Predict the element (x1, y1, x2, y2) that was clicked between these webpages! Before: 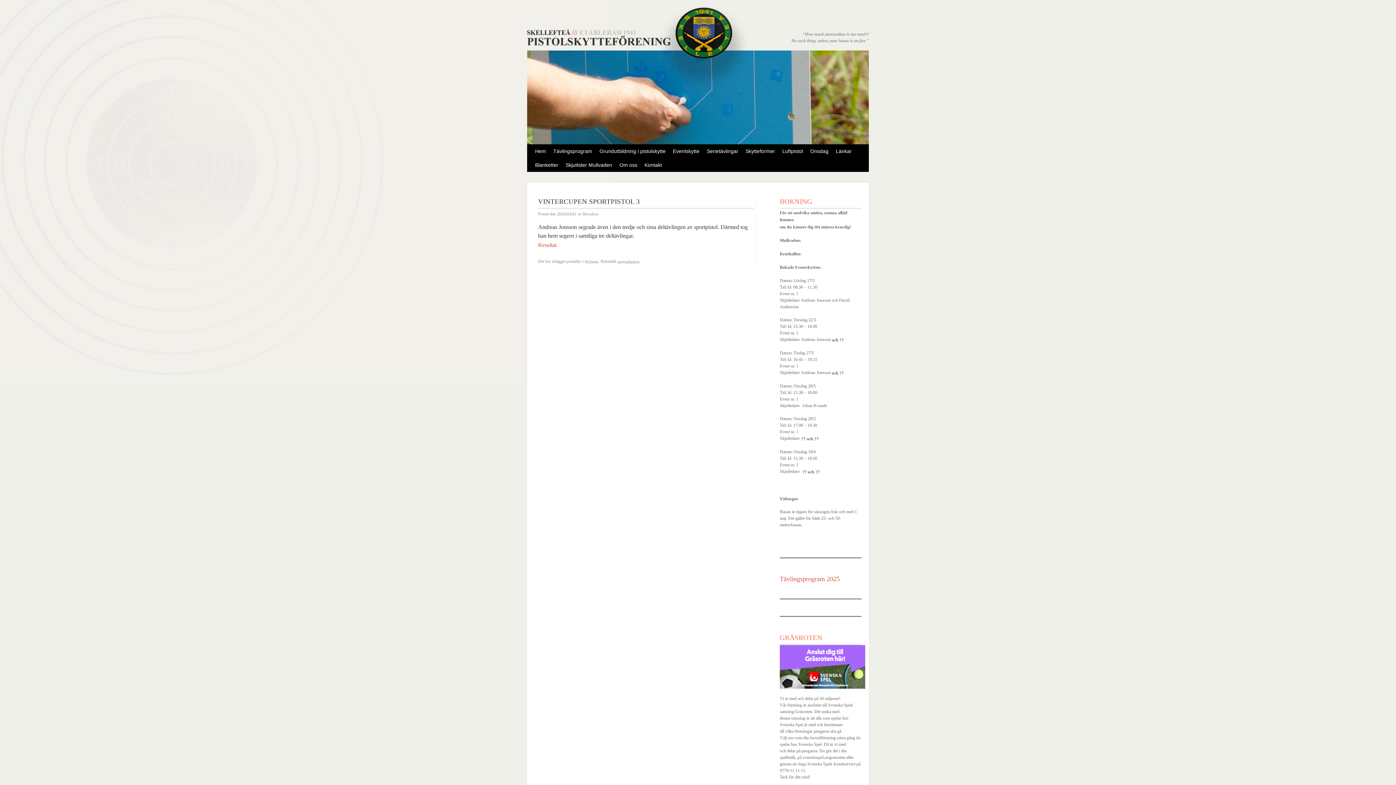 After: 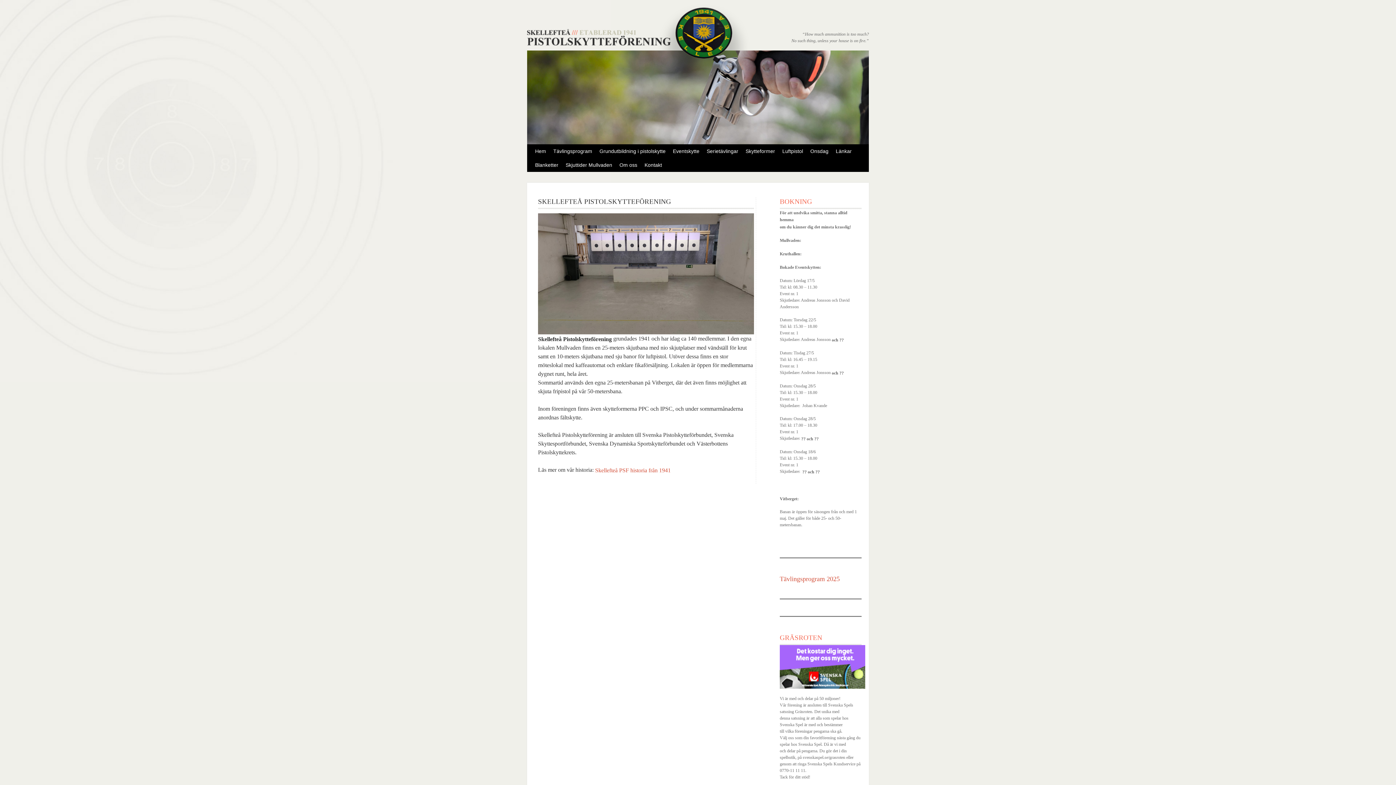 Action: bbox: (616, 158, 641, 172) label: Om oss